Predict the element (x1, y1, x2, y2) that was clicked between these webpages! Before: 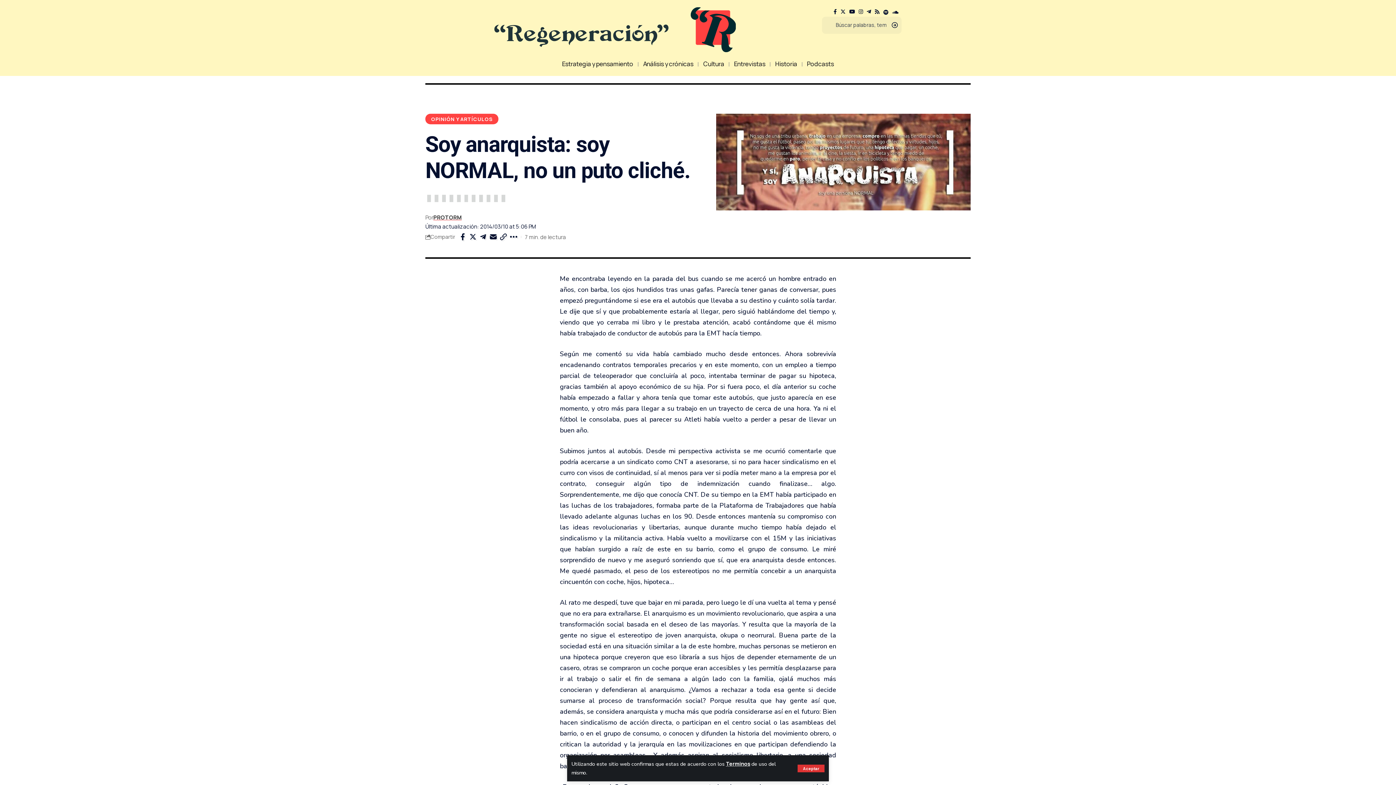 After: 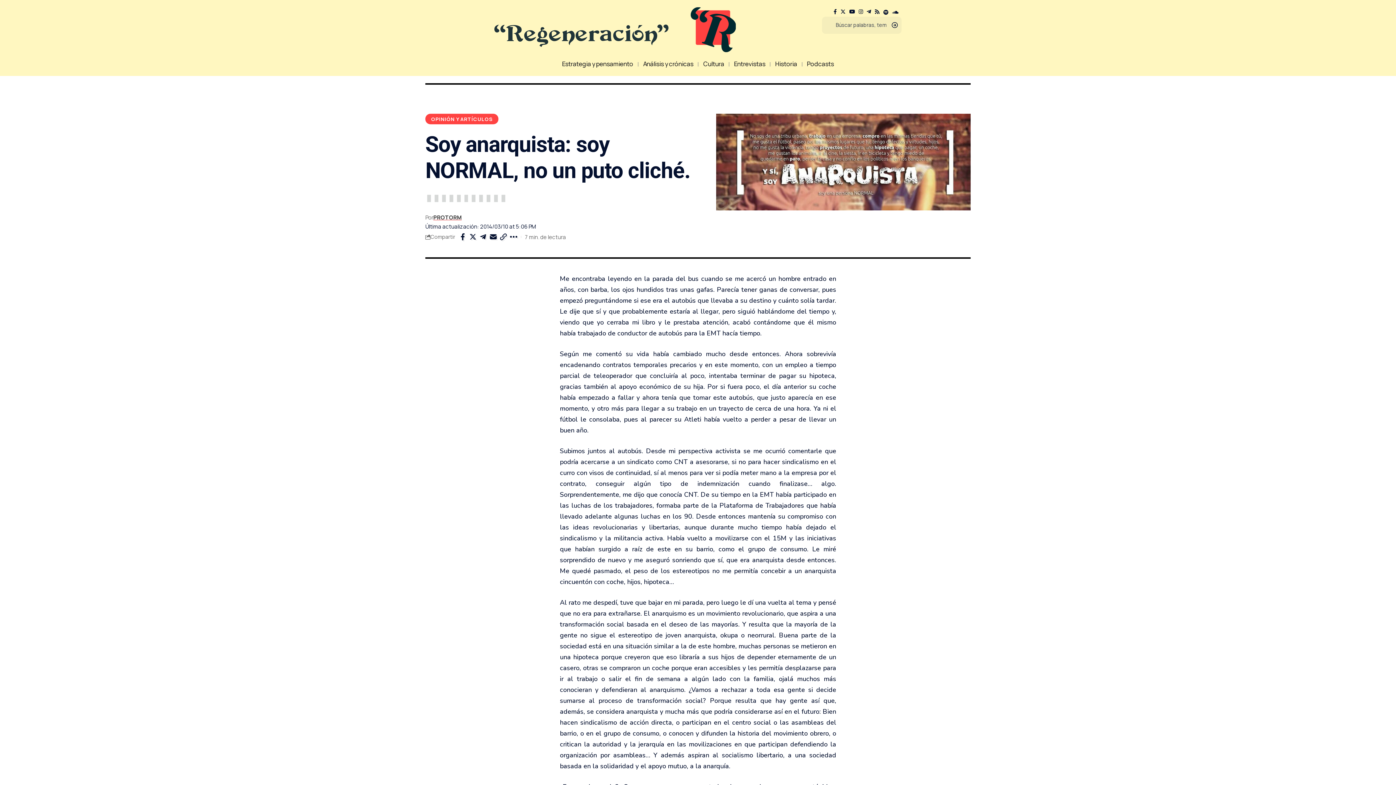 Action: bbox: (797, 764, 824, 772) label: Aceptar